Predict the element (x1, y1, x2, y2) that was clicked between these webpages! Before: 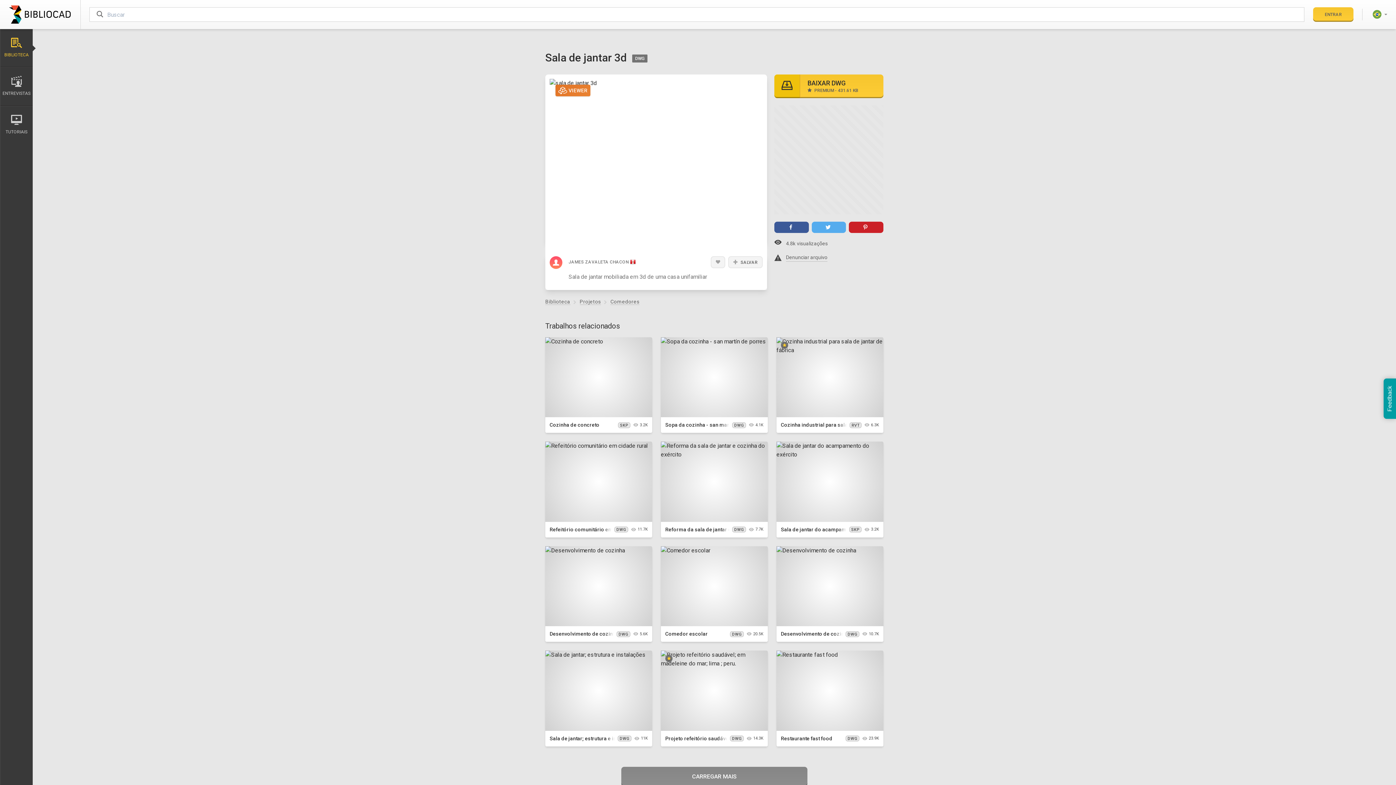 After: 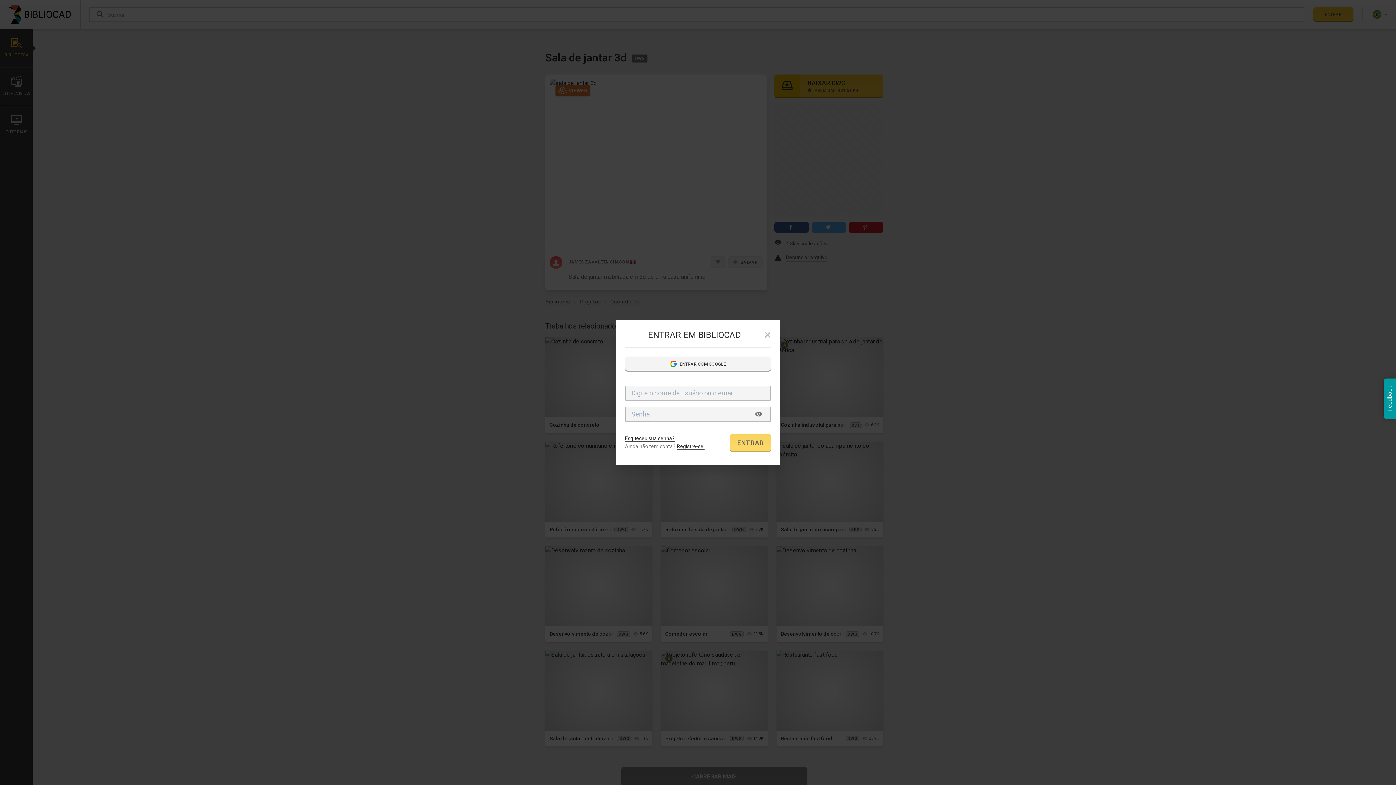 Action: label: ENTRAR bbox: (1313, 7, 1353, 21)